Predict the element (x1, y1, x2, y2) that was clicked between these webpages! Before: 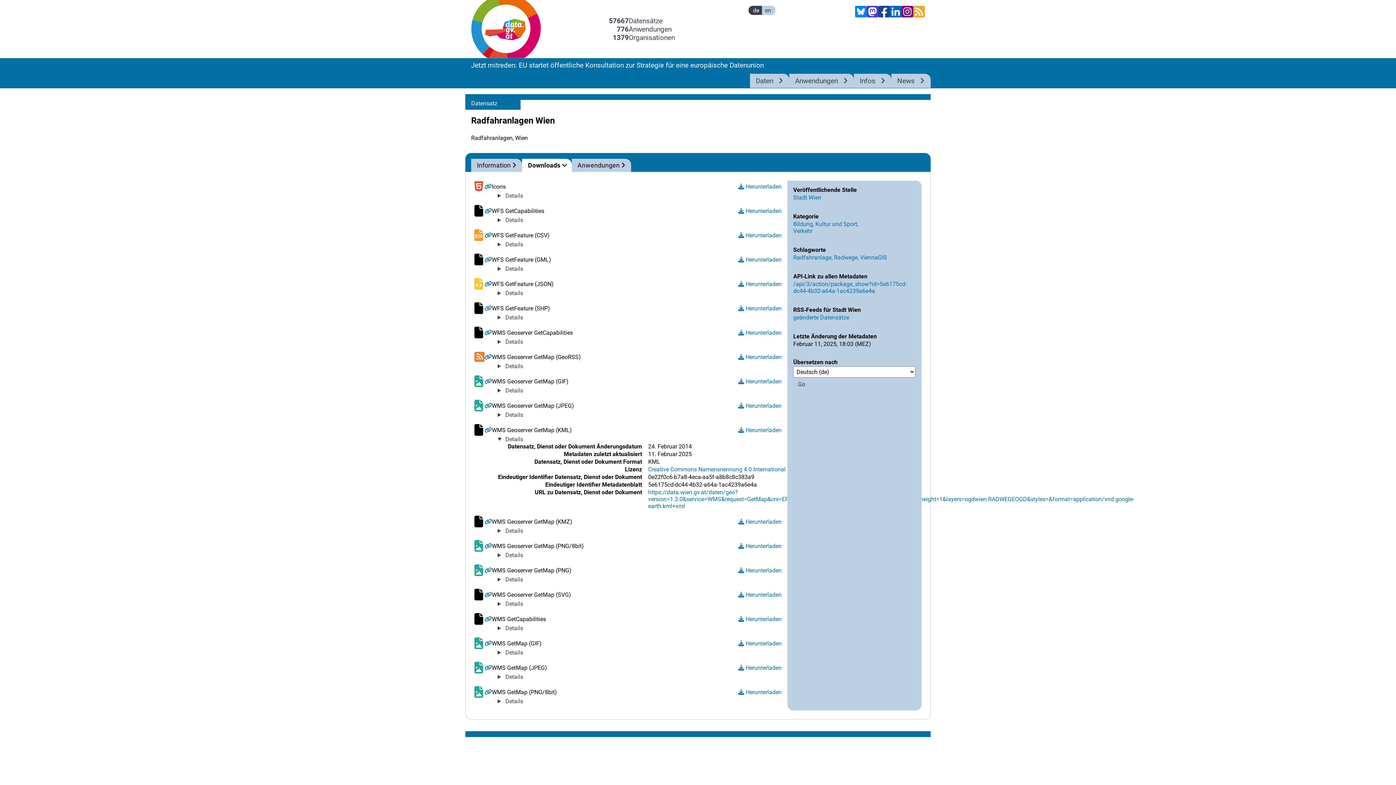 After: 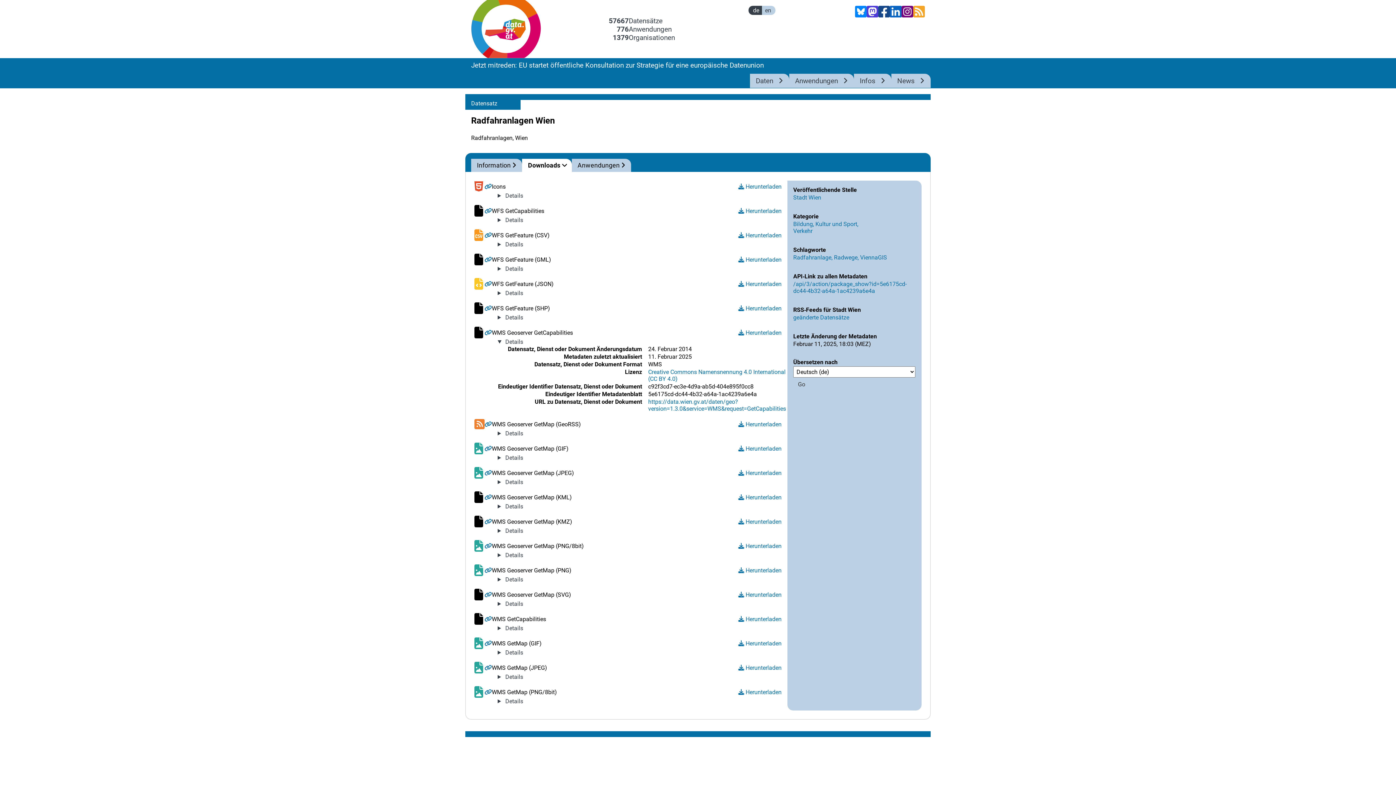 Action: bbox: (484, 329, 492, 336)